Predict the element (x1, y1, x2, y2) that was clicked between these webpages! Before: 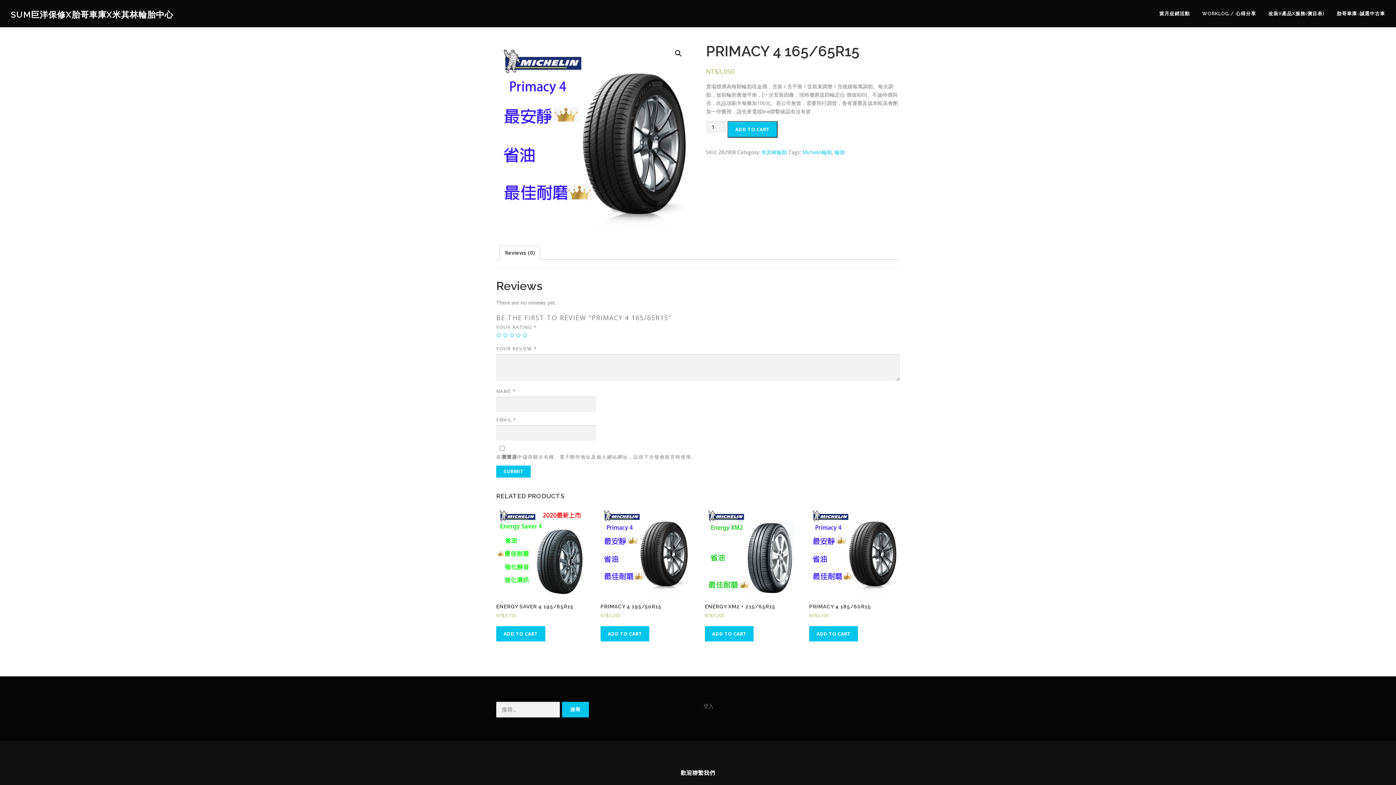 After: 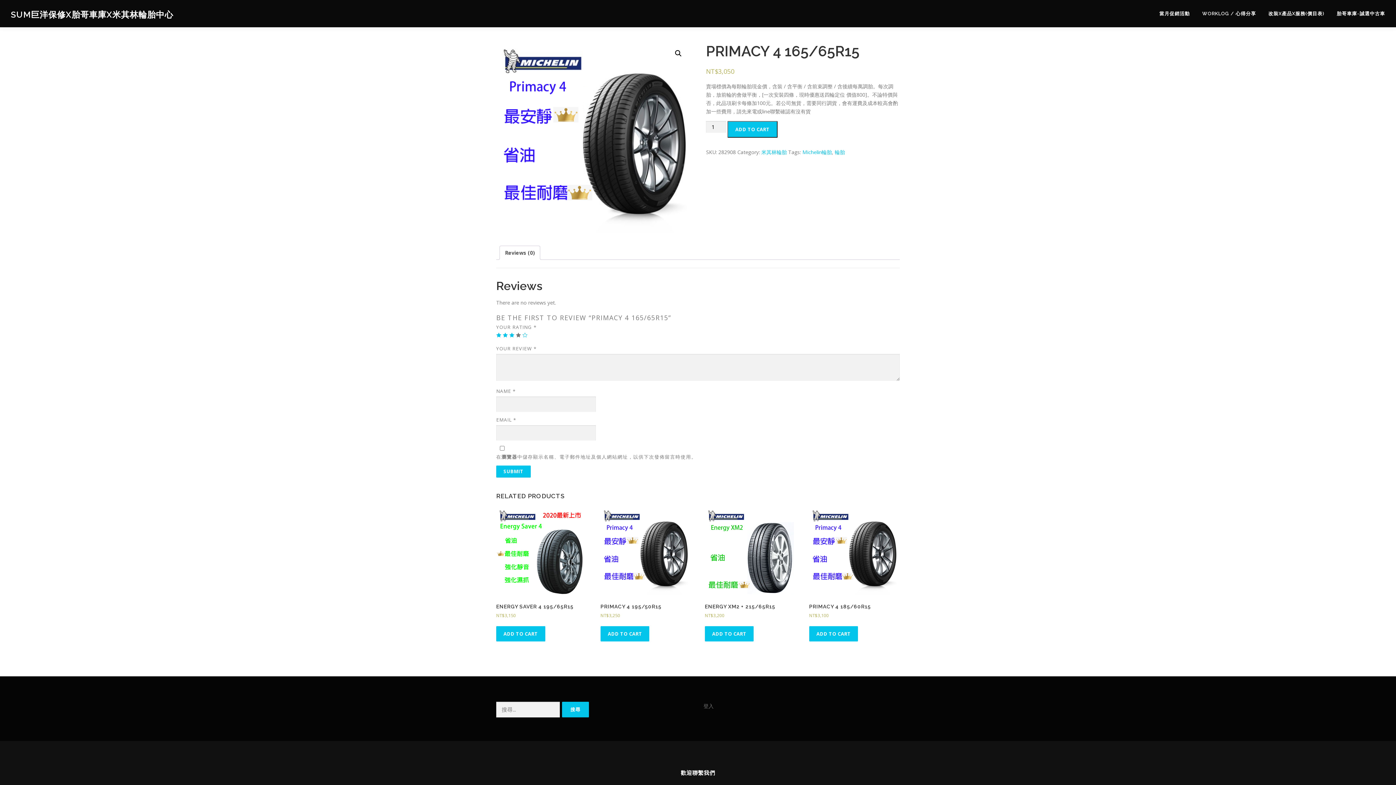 Action: label: 4 bbox: (516, 332, 521, 337)